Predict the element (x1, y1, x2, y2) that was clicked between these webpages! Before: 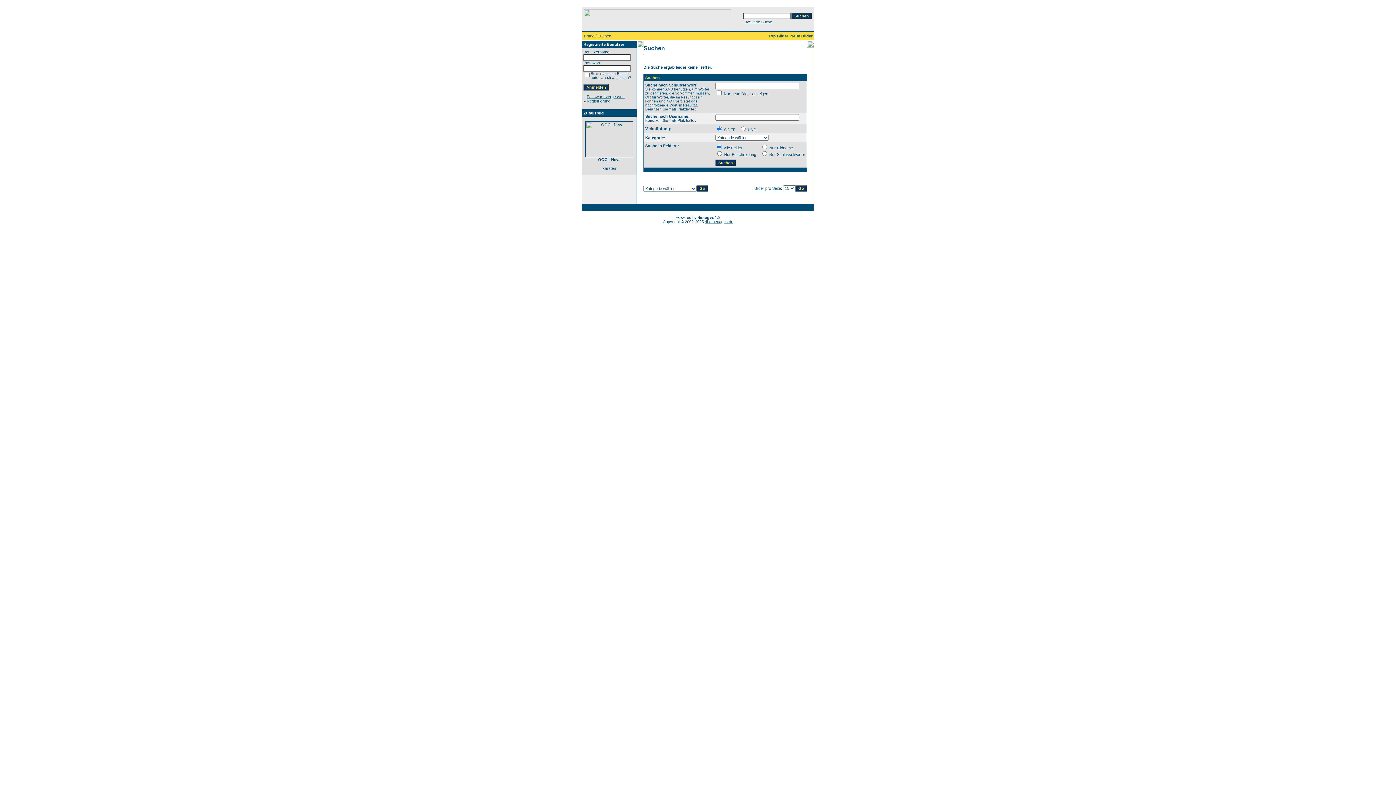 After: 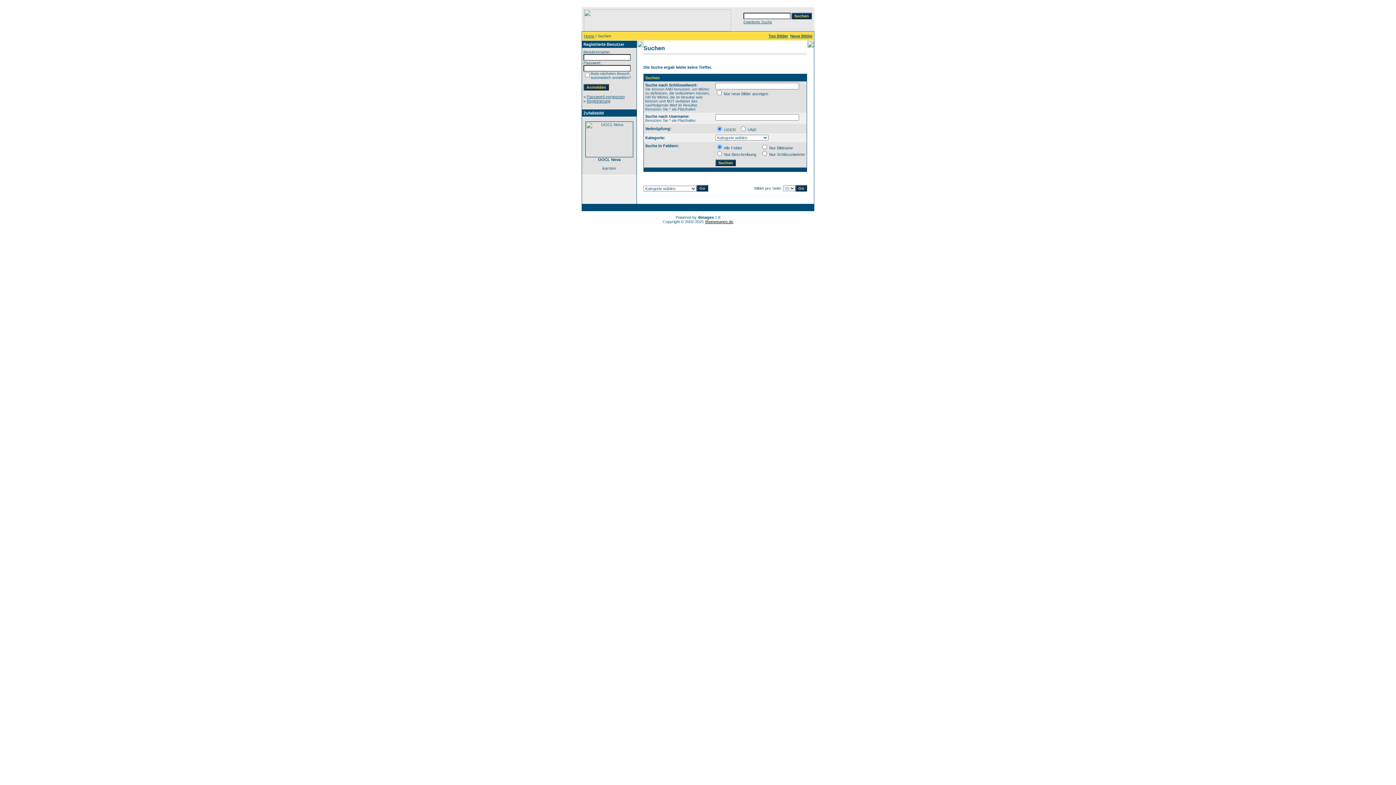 Action: label: 4homepages.de bbox: (705, 219, 733, 224)